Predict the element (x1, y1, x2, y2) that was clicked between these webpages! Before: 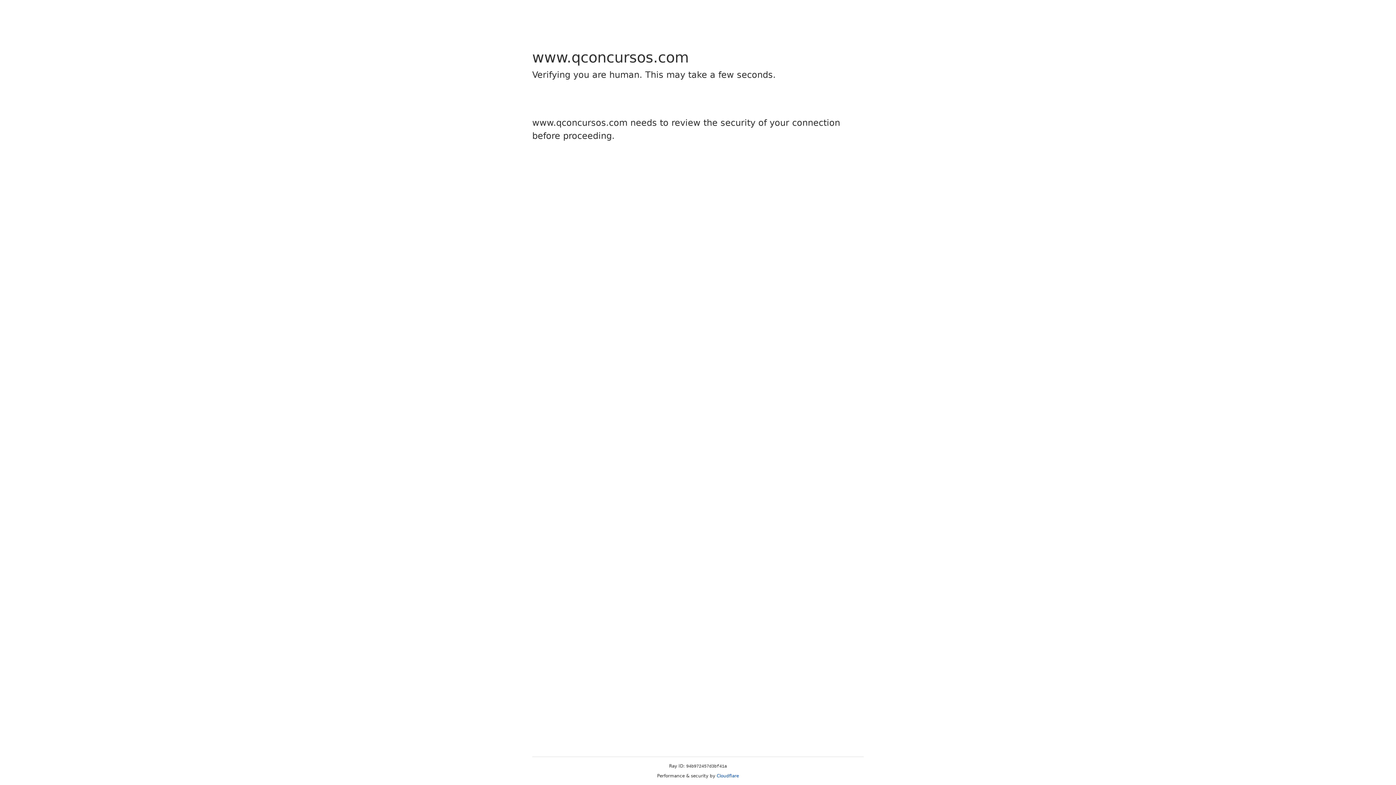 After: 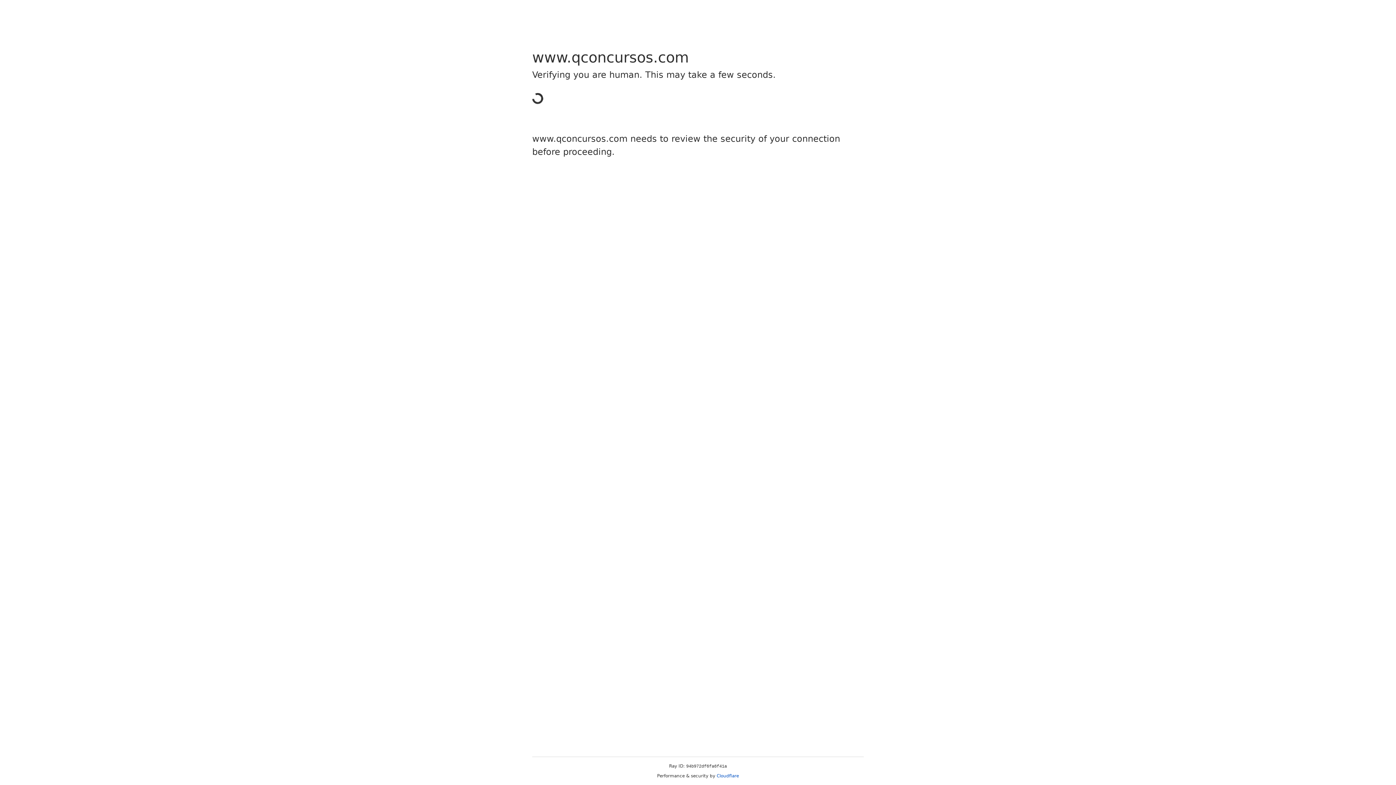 Action: bbox: (716, 773, 739, 778) label: Cloudflare